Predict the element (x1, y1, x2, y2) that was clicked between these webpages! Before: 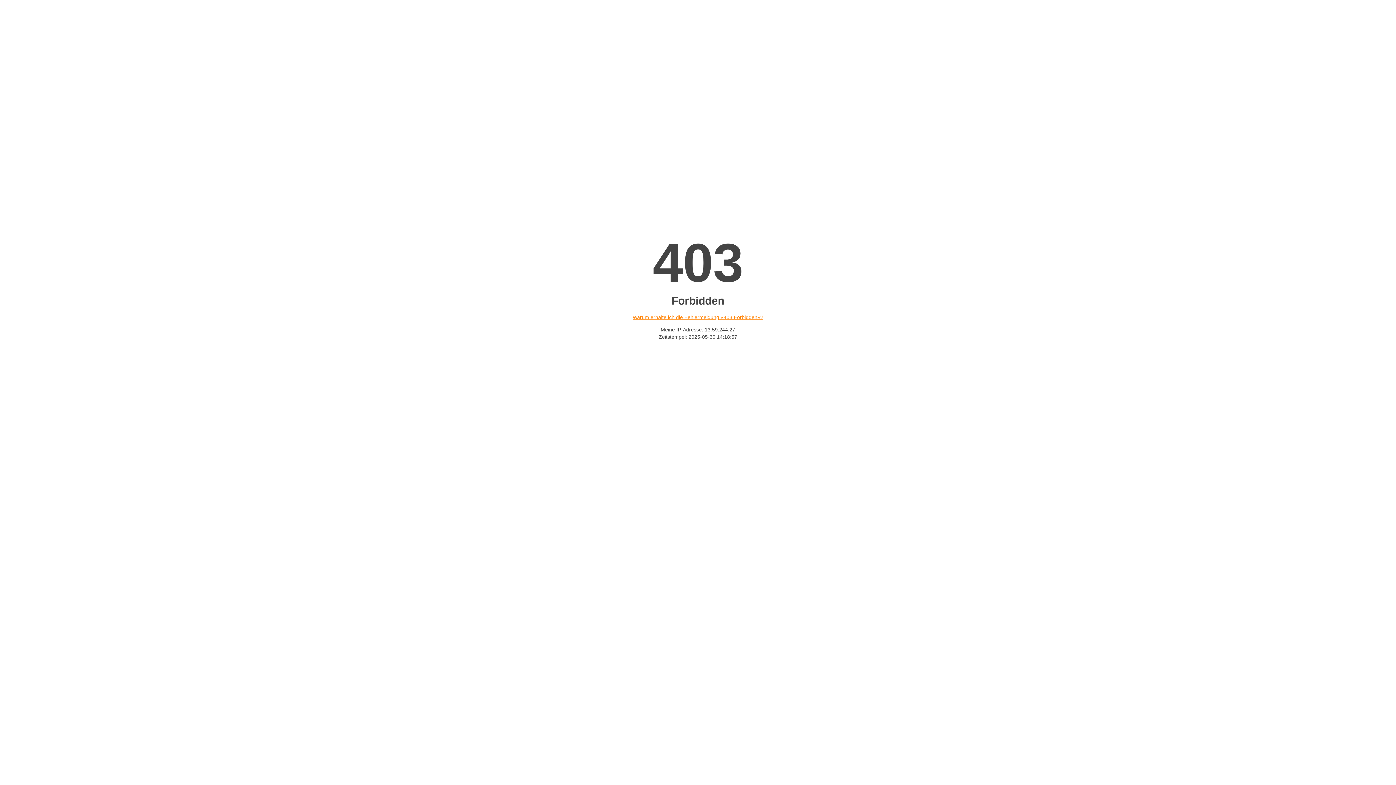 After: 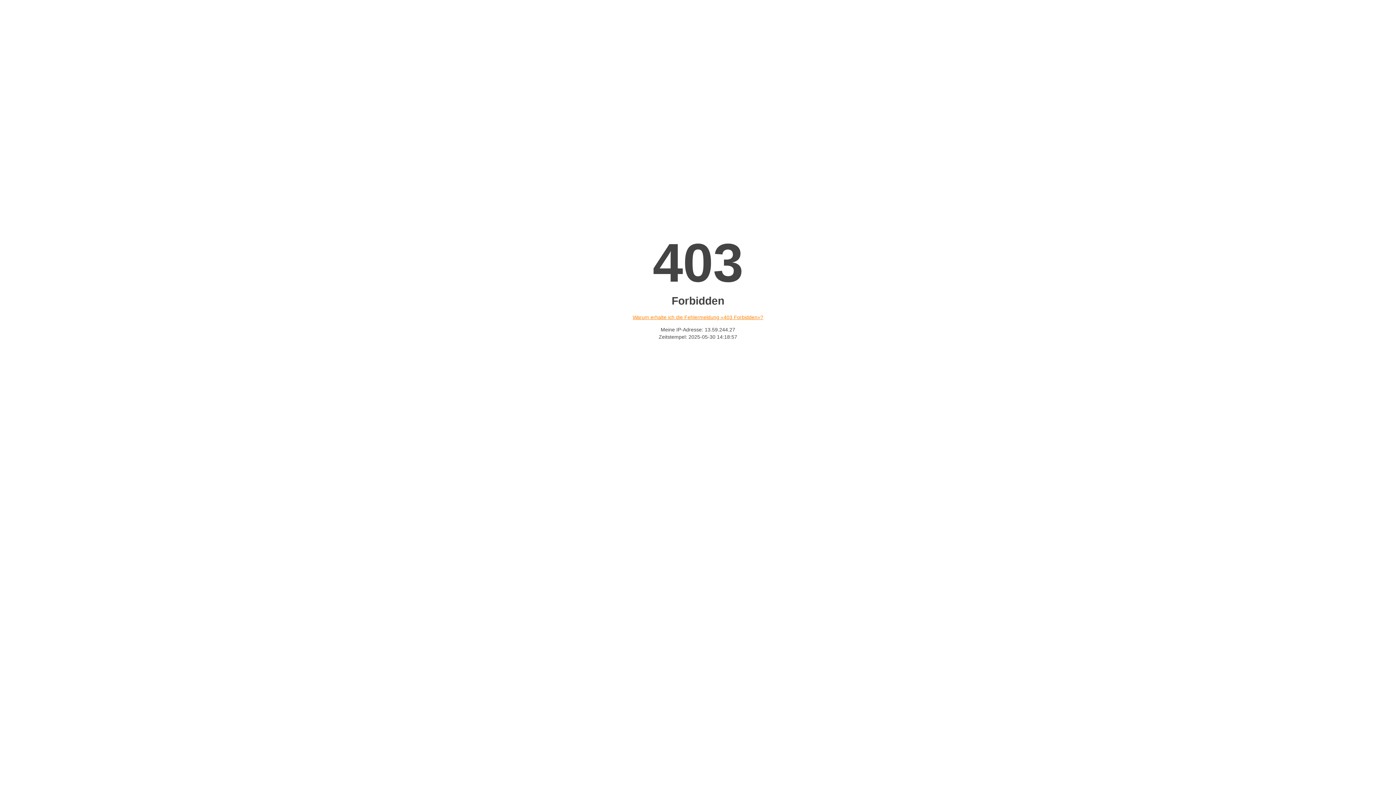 Action: bbox: (632, 314, 763, 320) label: Warum erhalte ich die Fehlermeldung «403 Forbidden»?